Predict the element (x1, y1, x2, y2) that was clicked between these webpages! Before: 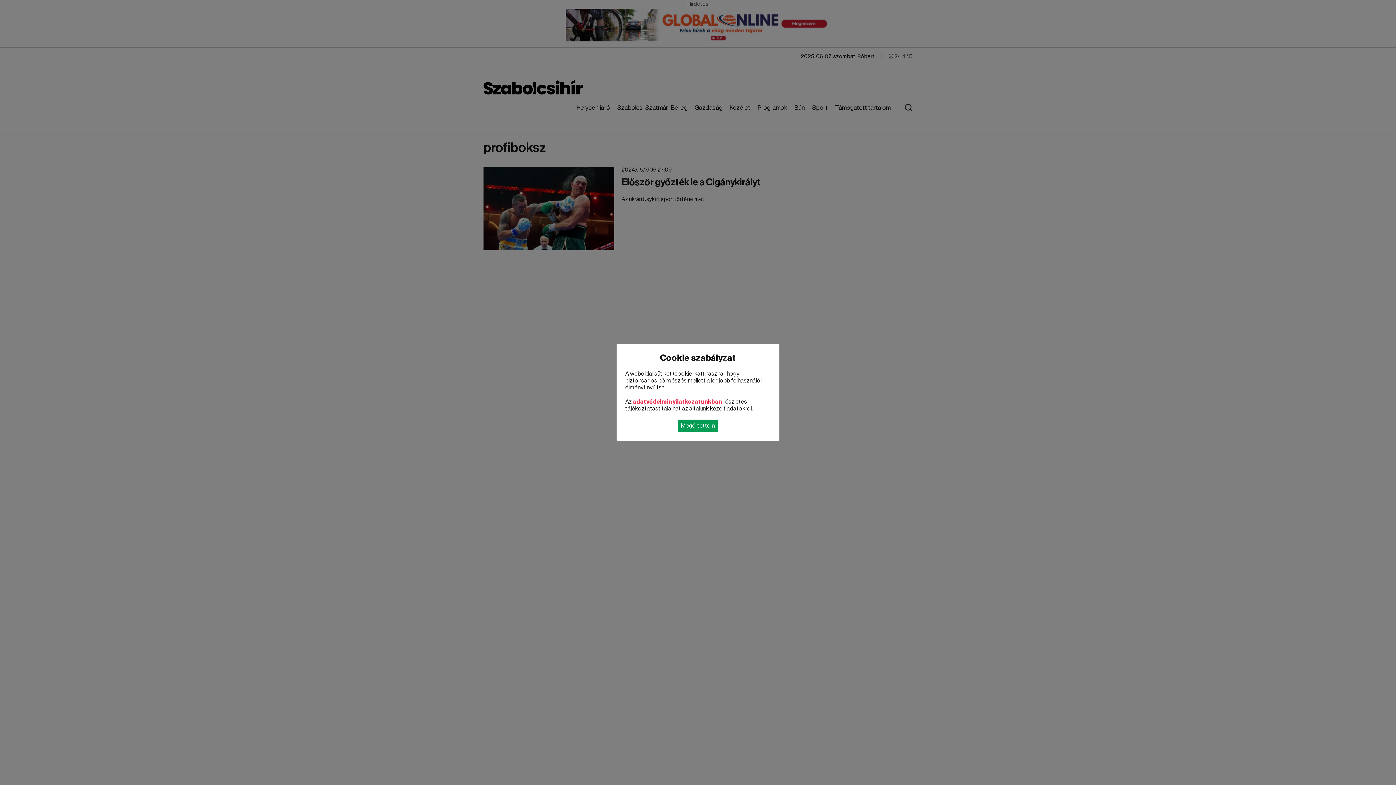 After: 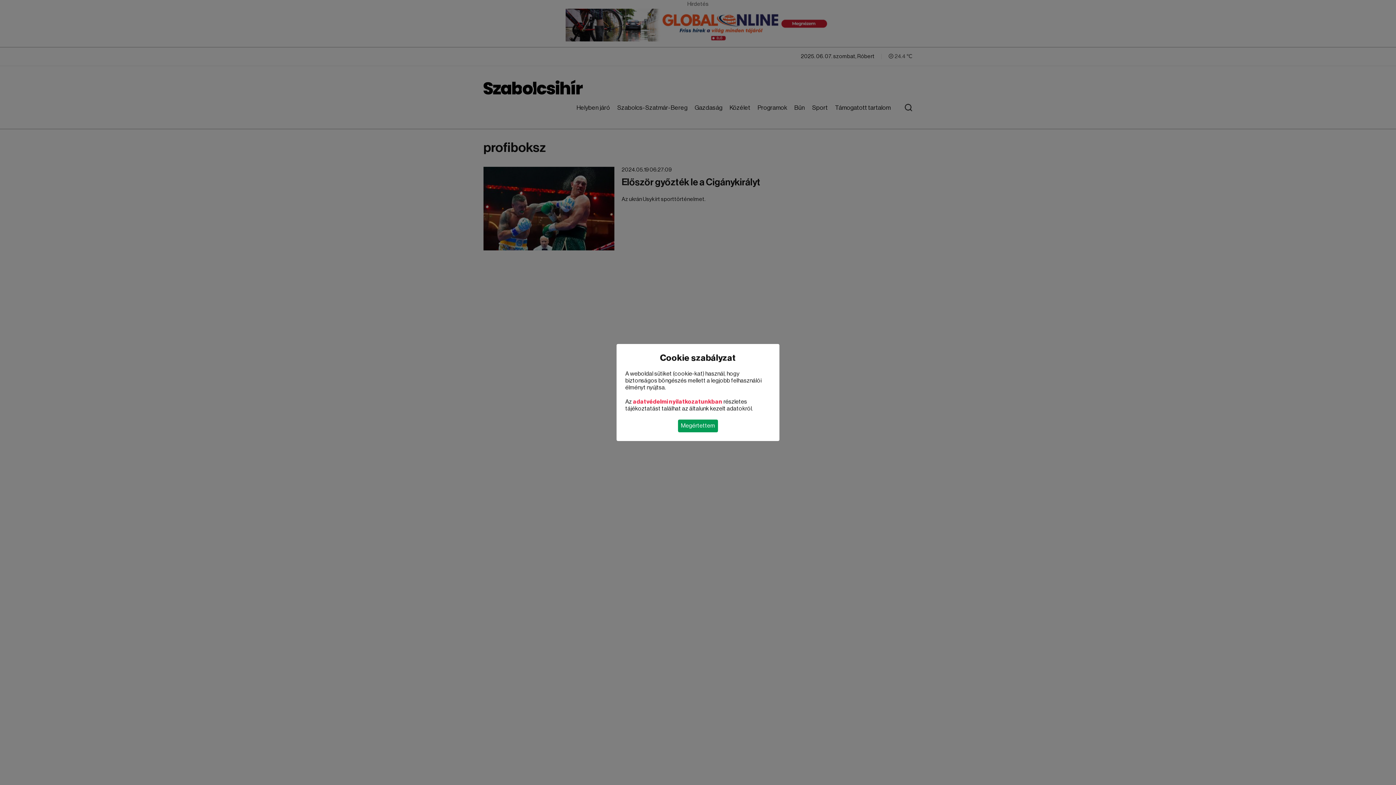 Action: label: adatvédelmi nyilatkozatunkban bbox: (633, 399, 722, 404)